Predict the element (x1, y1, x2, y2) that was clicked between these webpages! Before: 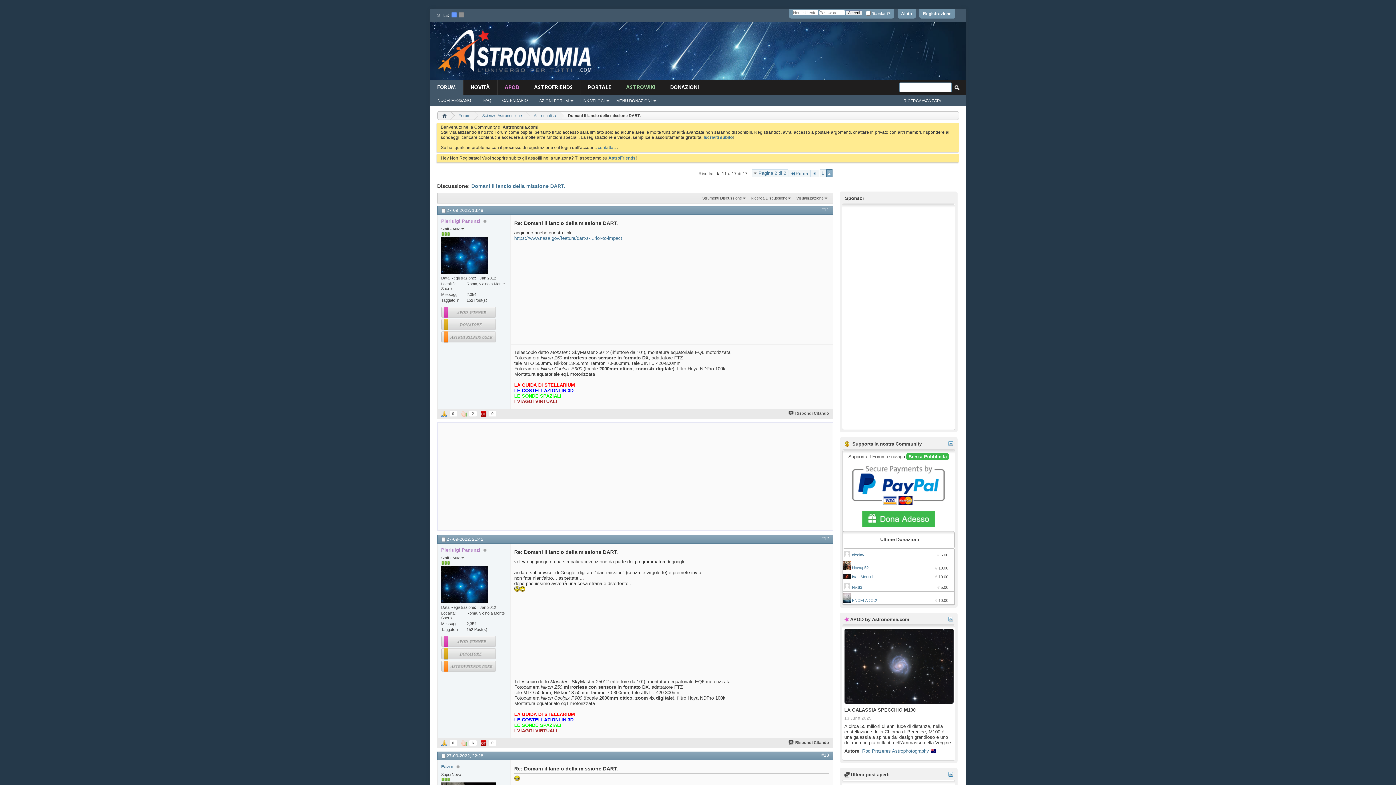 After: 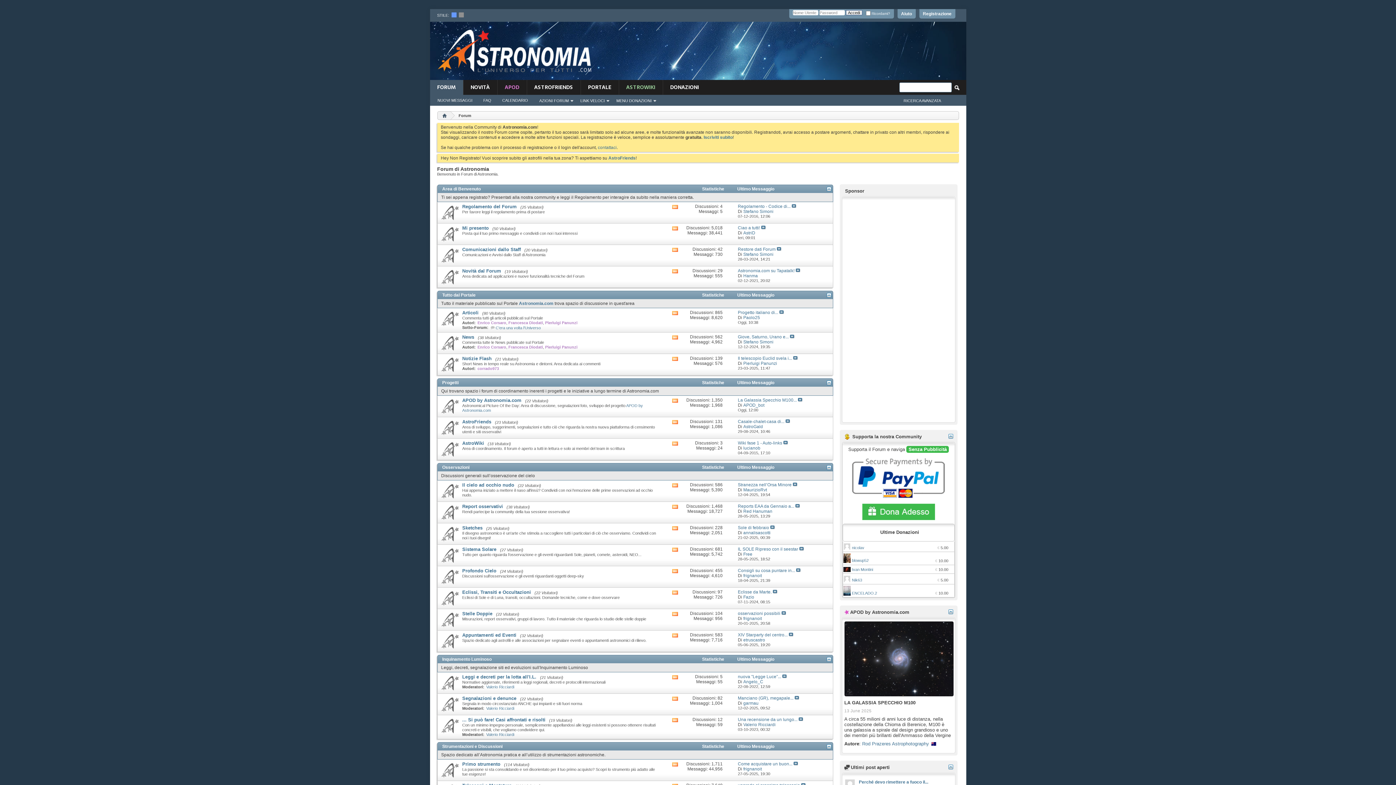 Action: label: FORUM bbox: (430, 80, 463, 95)